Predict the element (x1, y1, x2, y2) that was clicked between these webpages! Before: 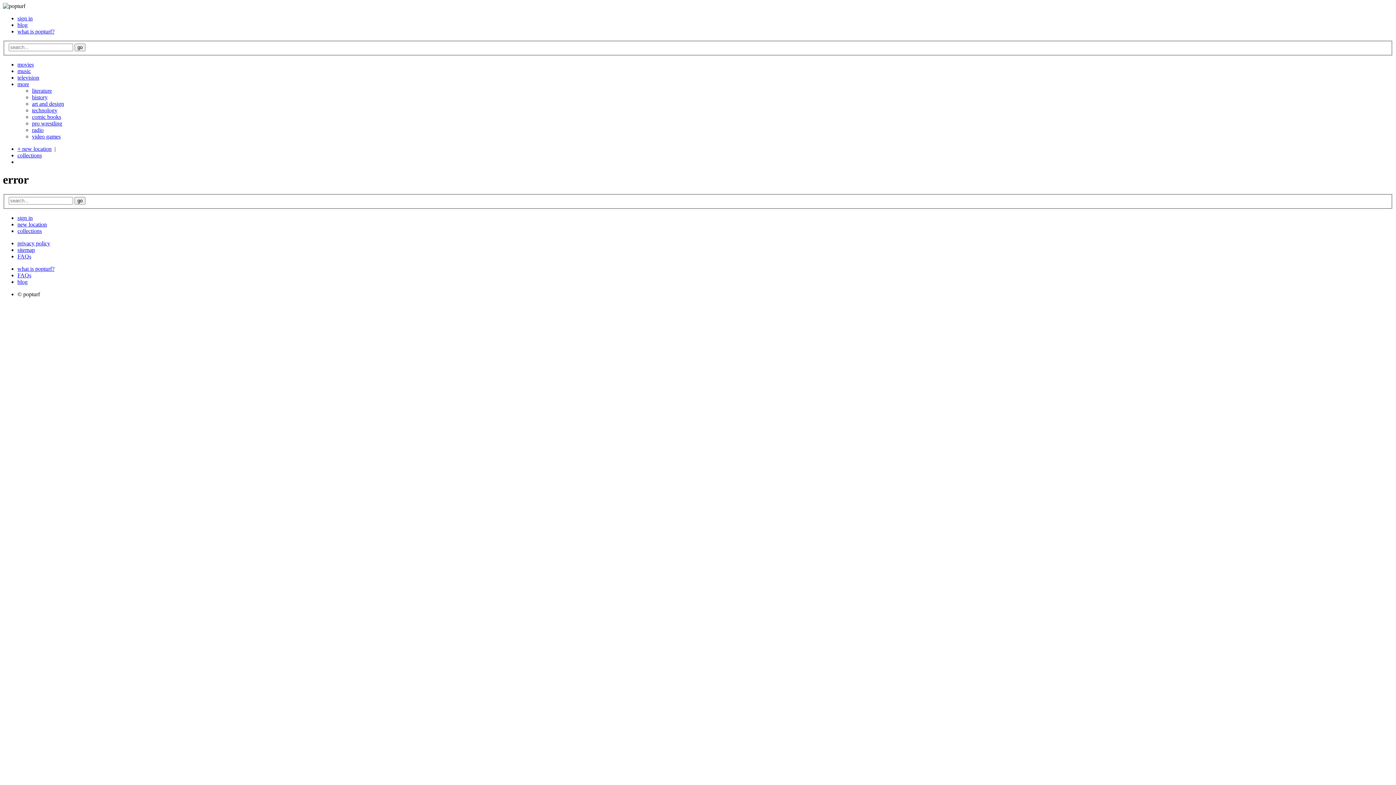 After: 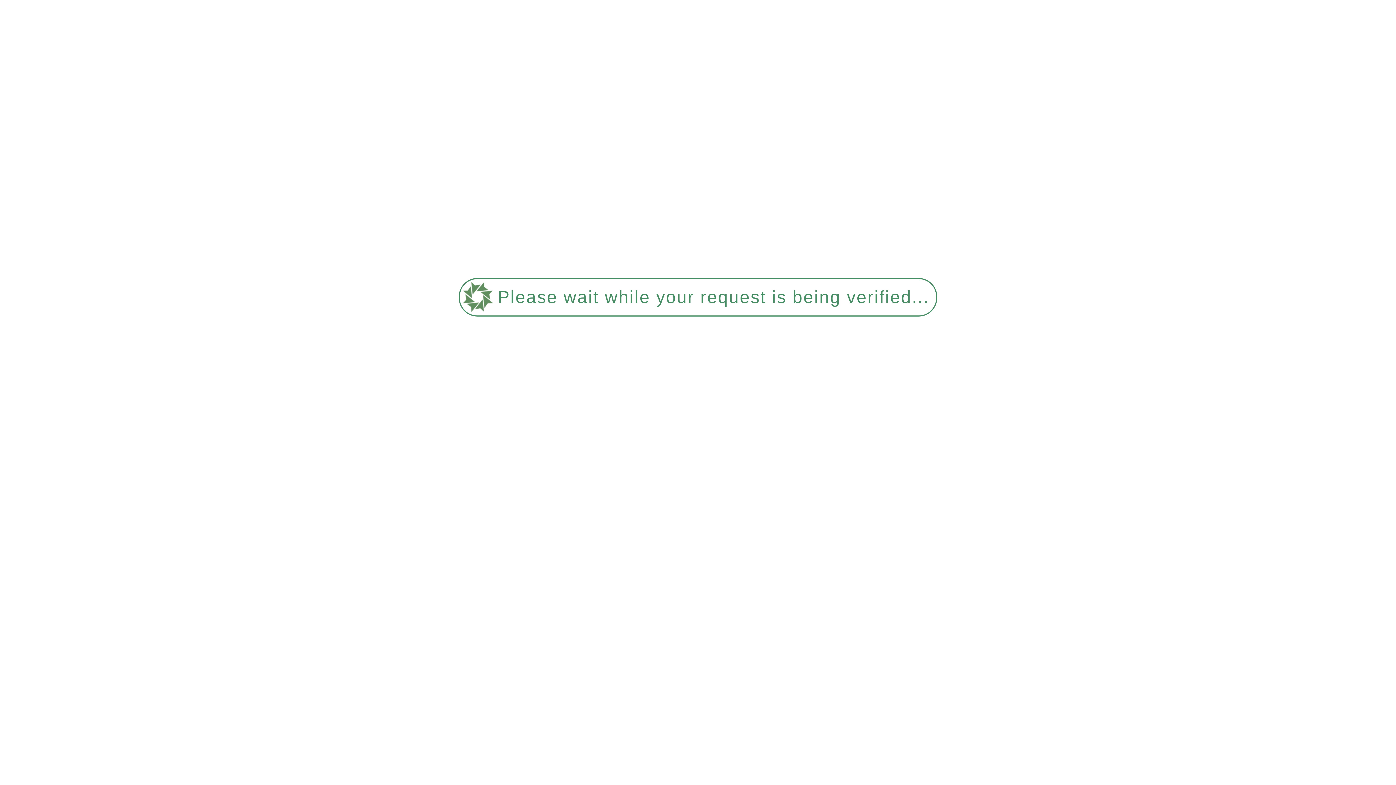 Action: label: collections bbox: (17, 228, 41, 234)